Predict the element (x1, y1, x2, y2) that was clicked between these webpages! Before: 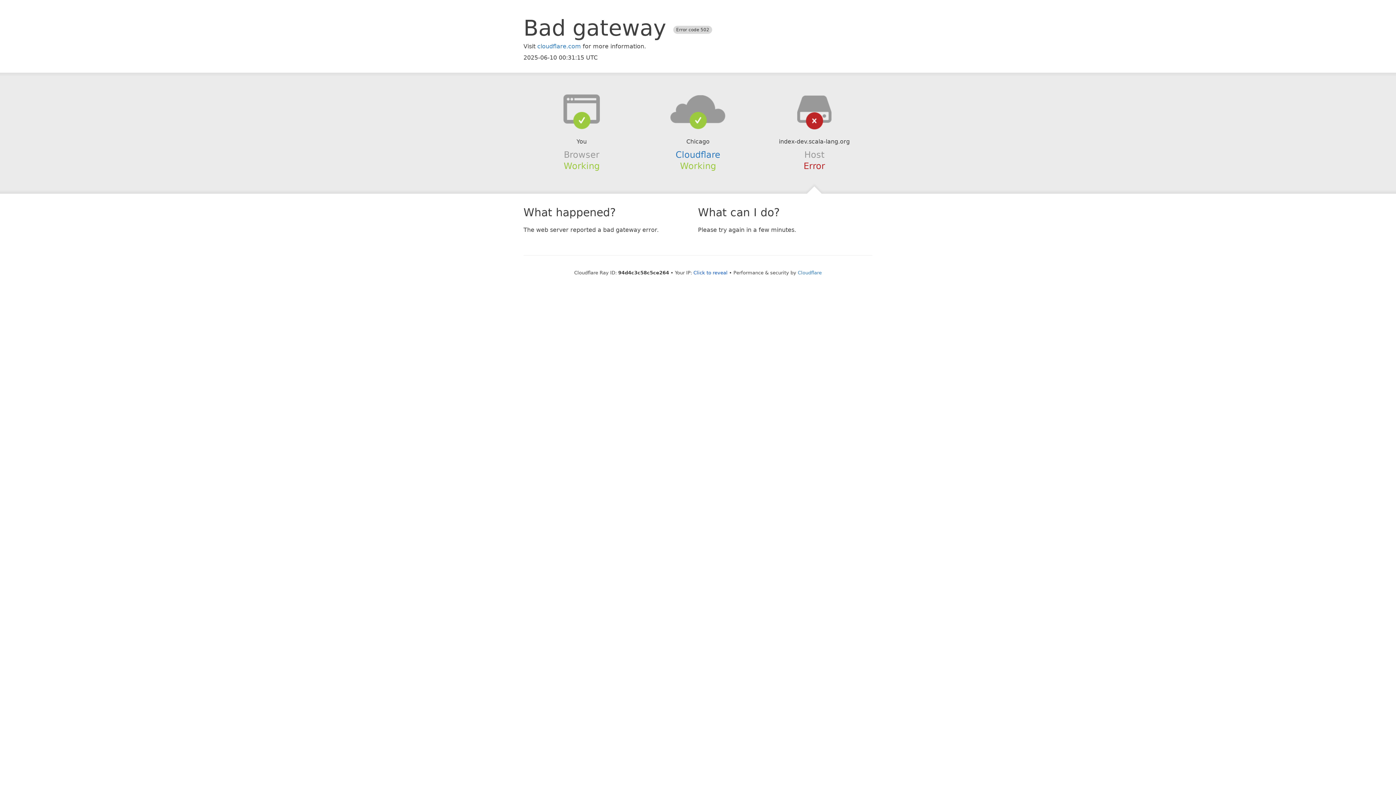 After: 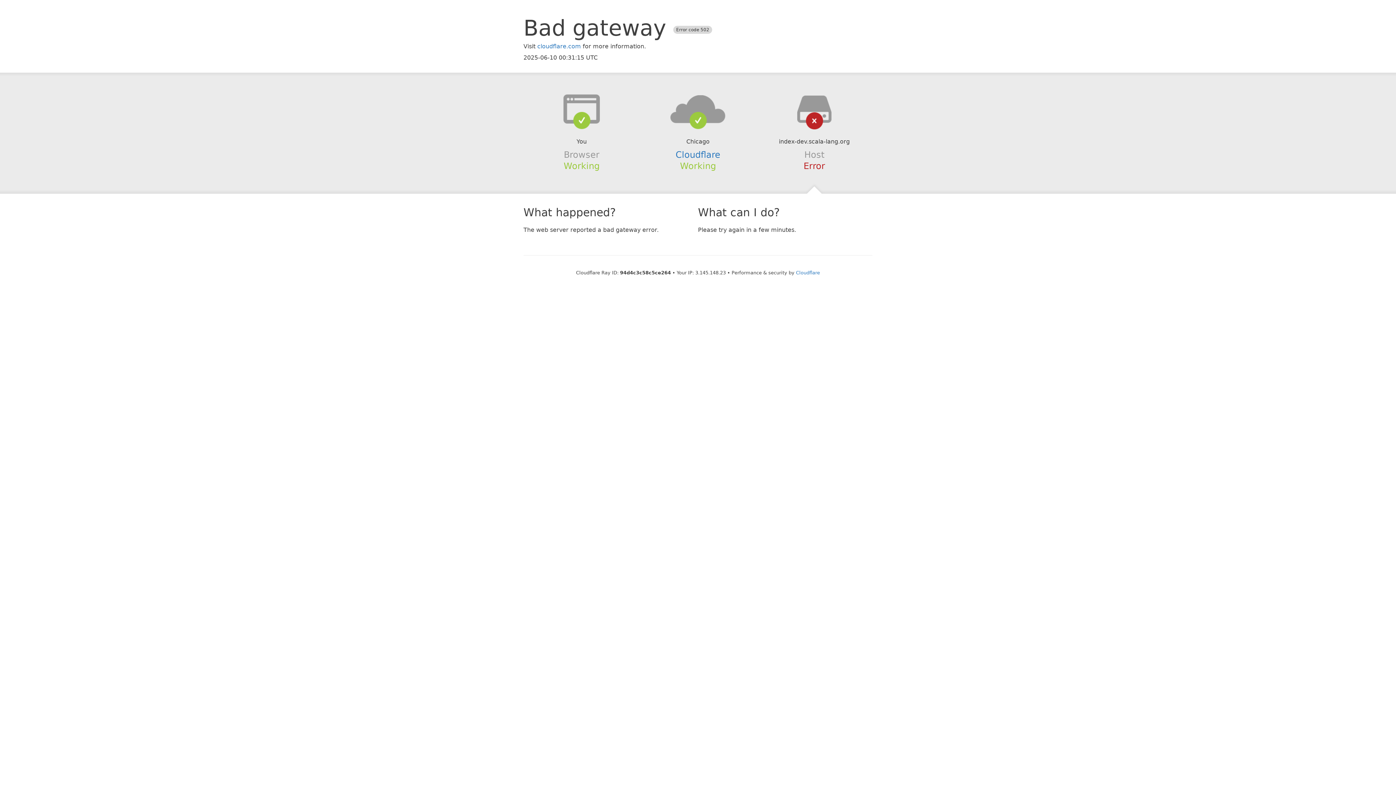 Action: label: Click to reveal bbox: (693, 270, 727, 275)